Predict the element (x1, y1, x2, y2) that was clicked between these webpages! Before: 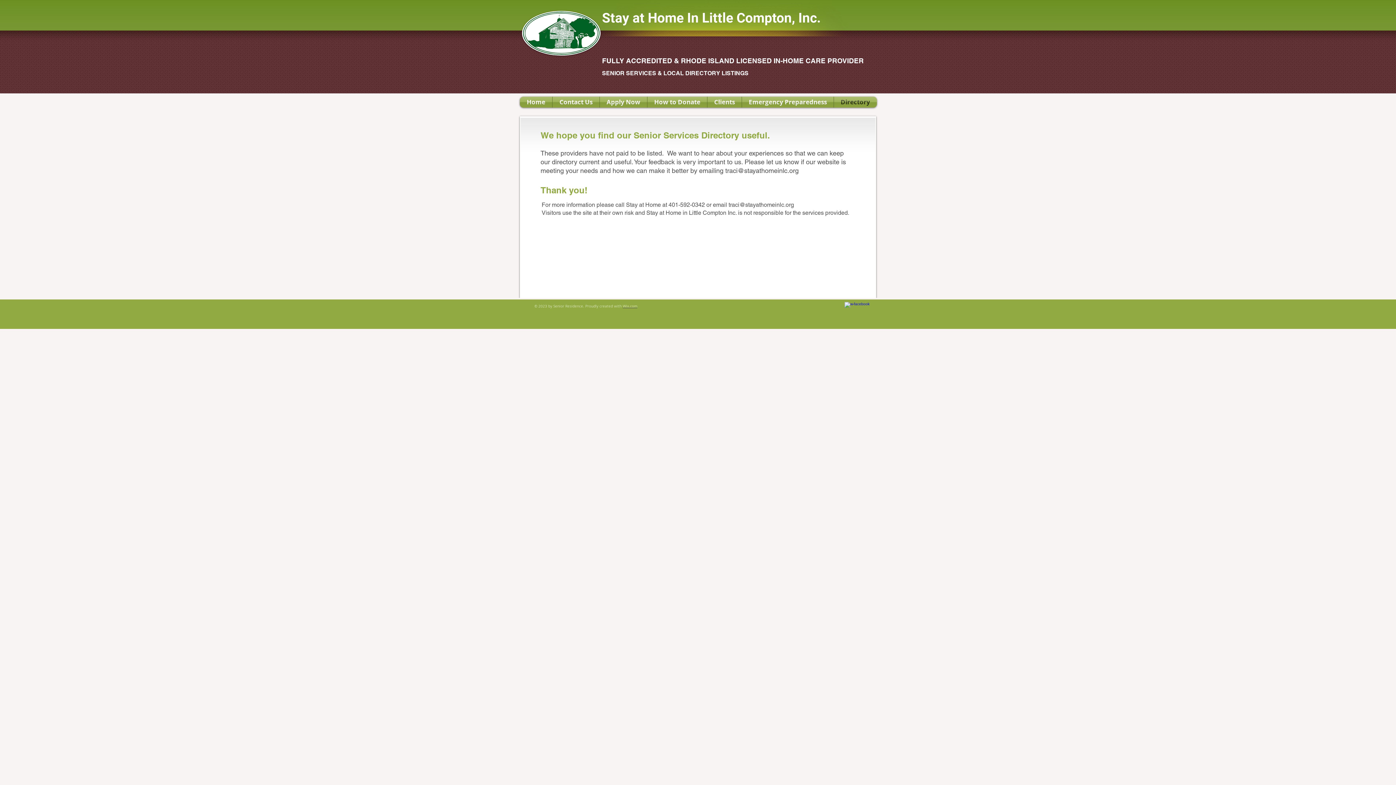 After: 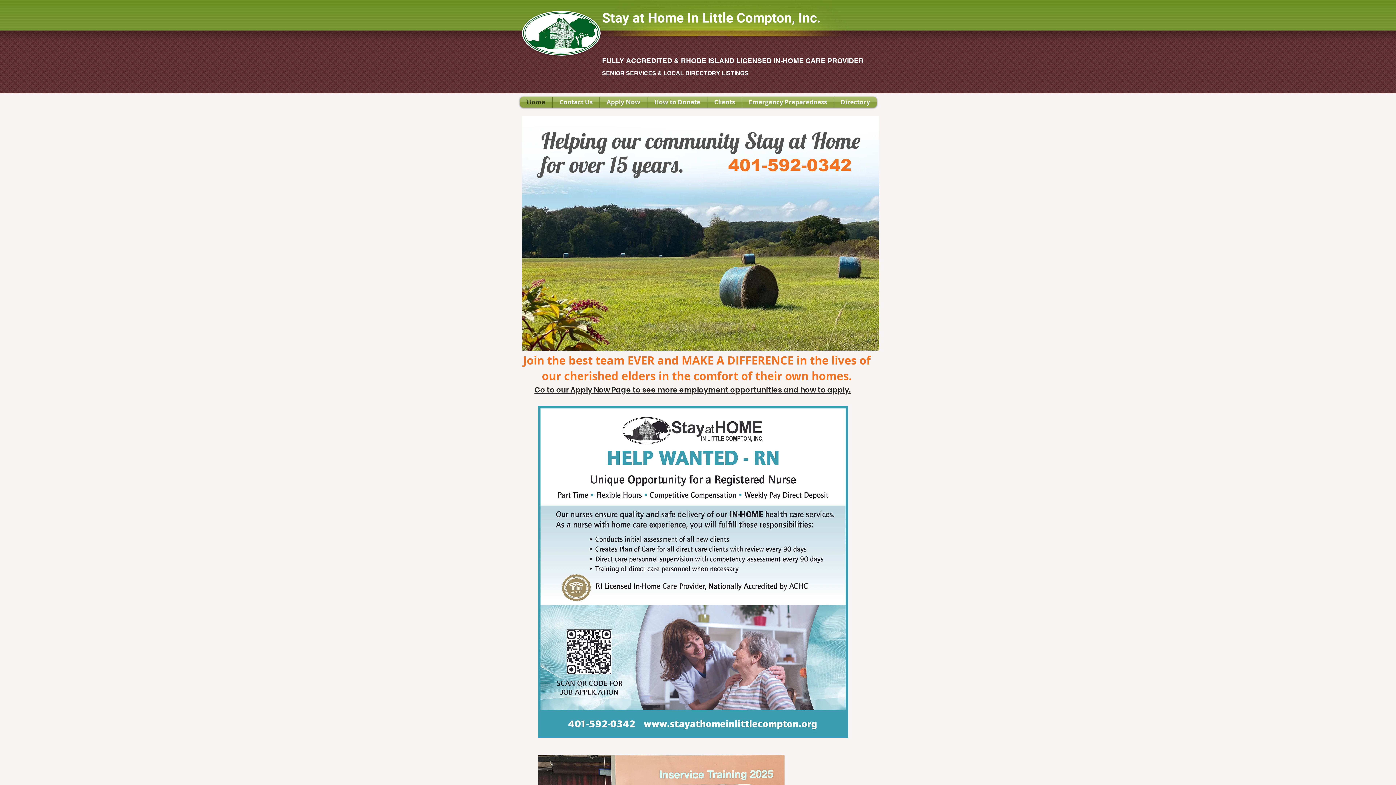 Action: label: Home bbox: (520, 96, 552, 107)